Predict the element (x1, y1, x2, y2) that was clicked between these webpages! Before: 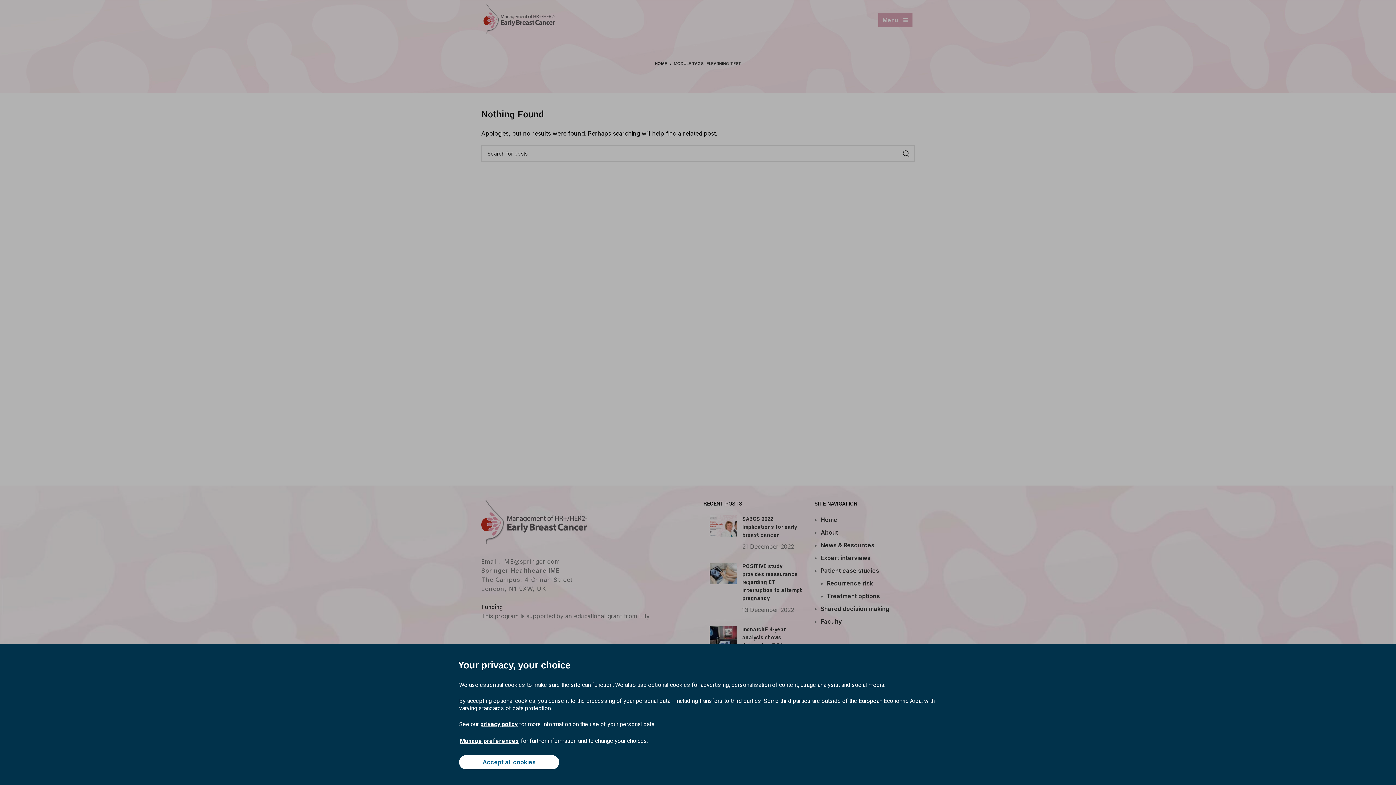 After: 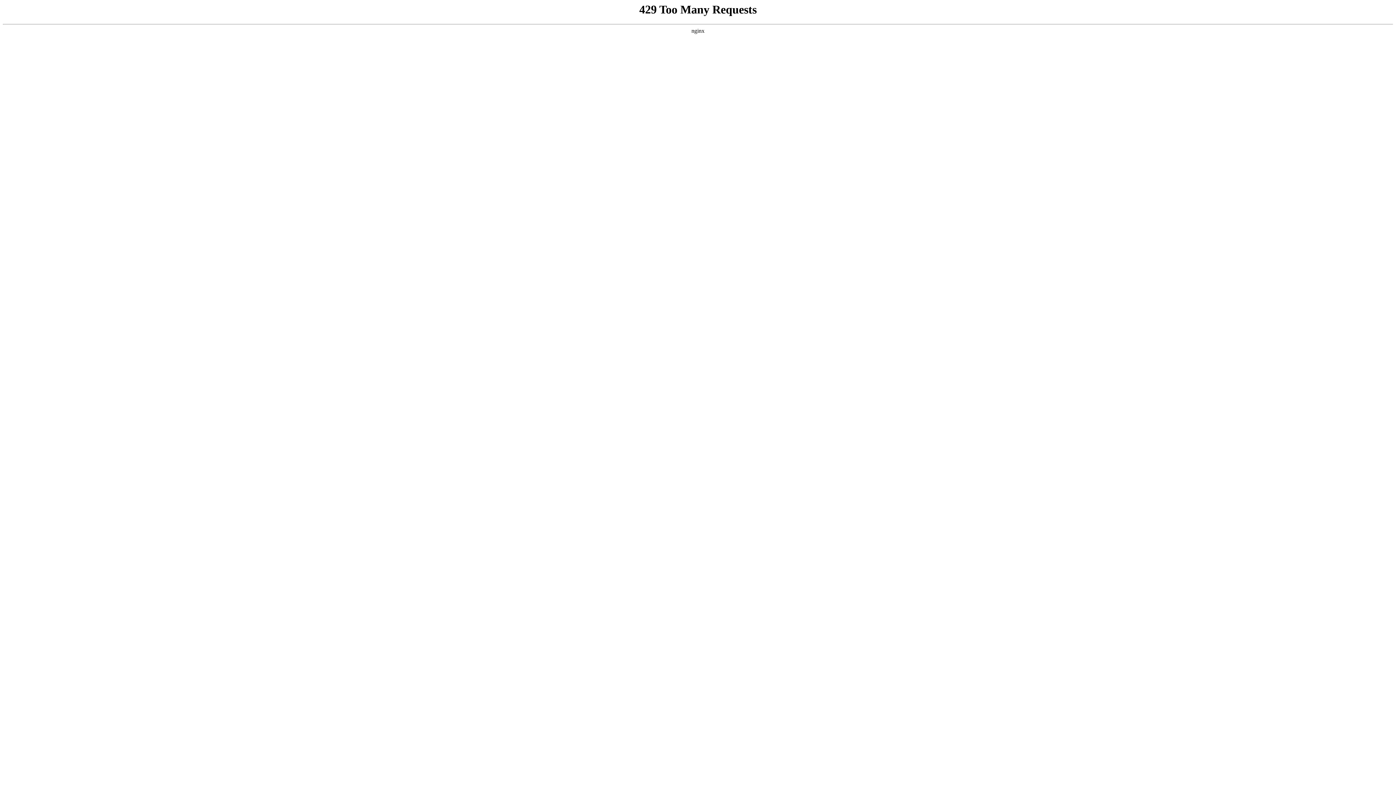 Action: label: privacy policy bbox: (480, 721, 517, 728)